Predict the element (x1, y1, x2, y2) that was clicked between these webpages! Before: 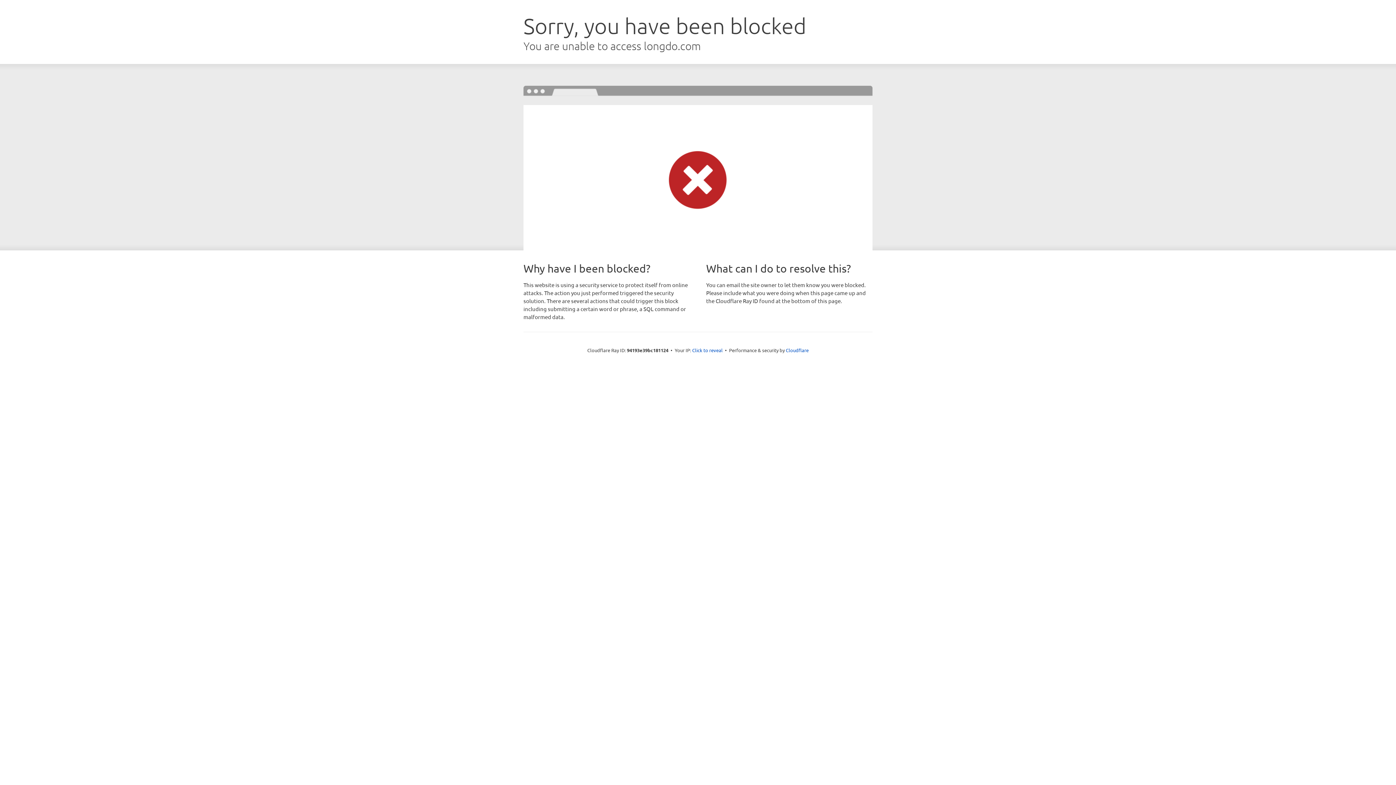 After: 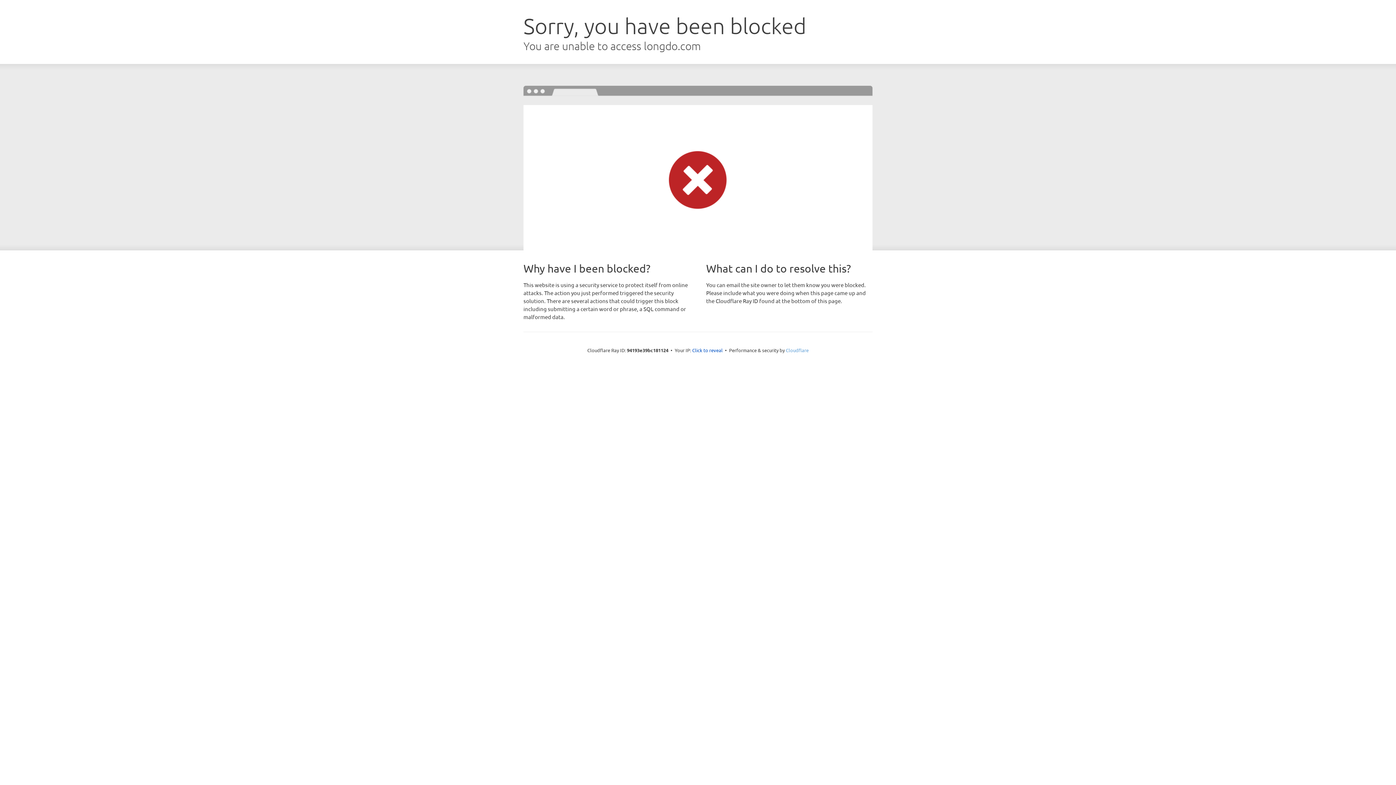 Action: bbox: (786, 347, 808, 353) label: Cloudflare